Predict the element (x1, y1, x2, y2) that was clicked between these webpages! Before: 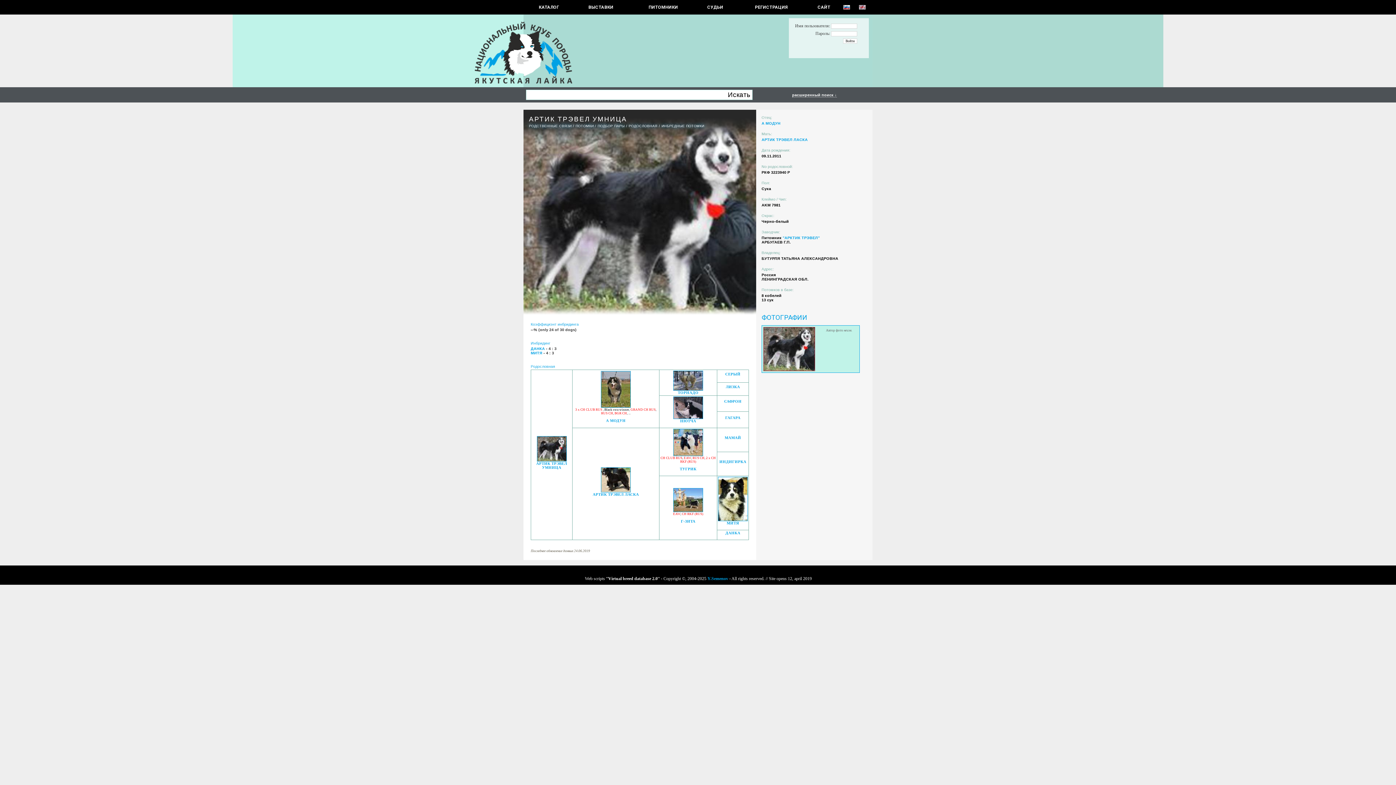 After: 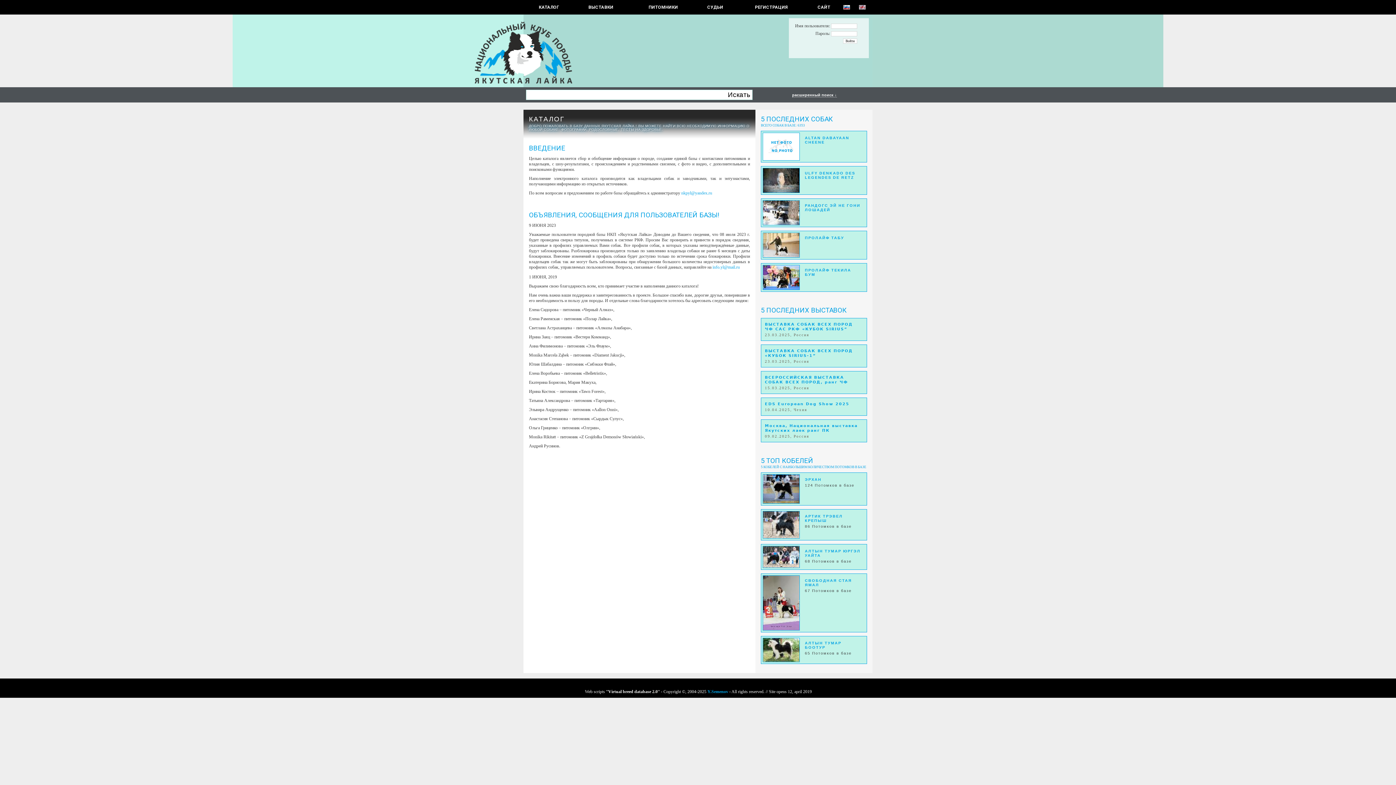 Action: bbox: (538, 4, 559, 9) label: КАТАЛОГ